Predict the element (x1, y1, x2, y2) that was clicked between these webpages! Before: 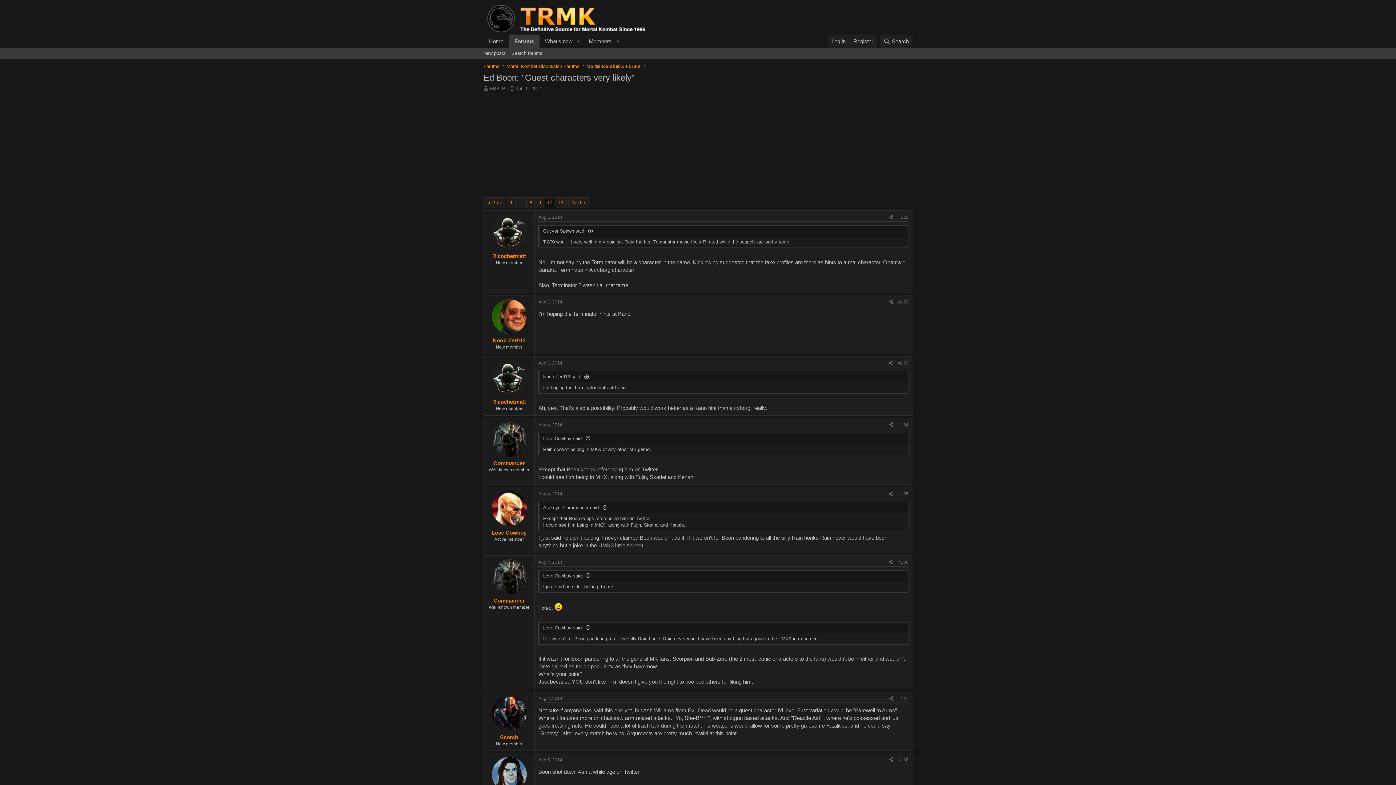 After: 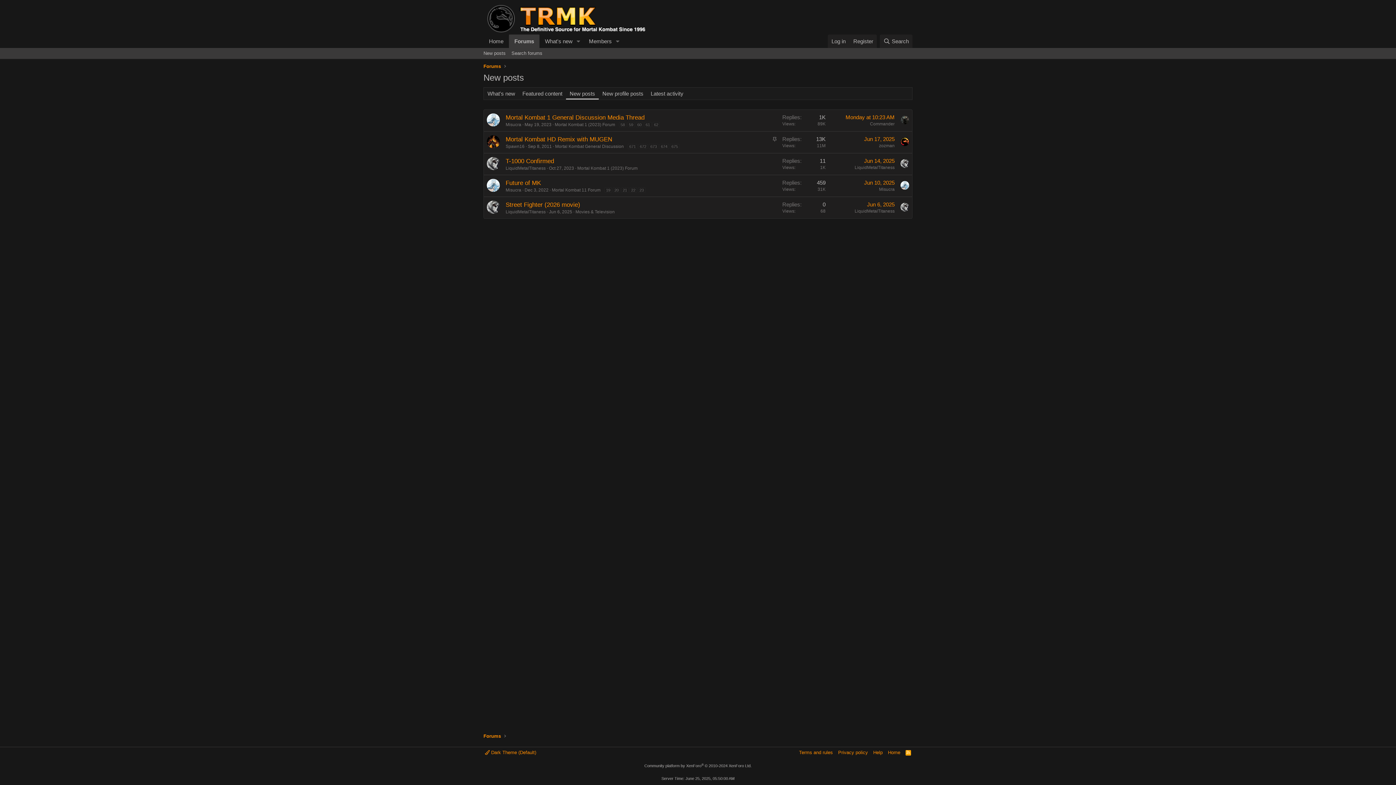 Action: label: New posts bbox: (480, 48, 508, 58)